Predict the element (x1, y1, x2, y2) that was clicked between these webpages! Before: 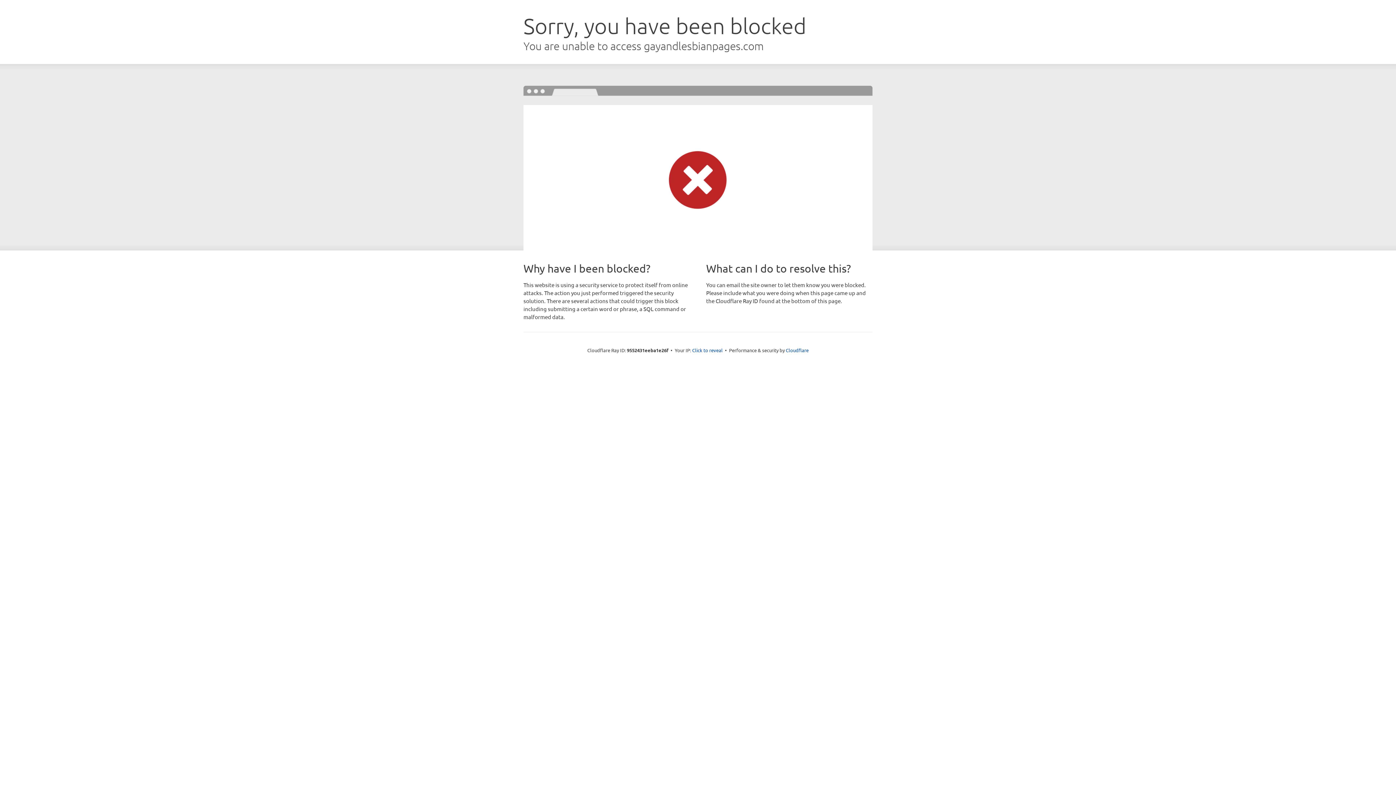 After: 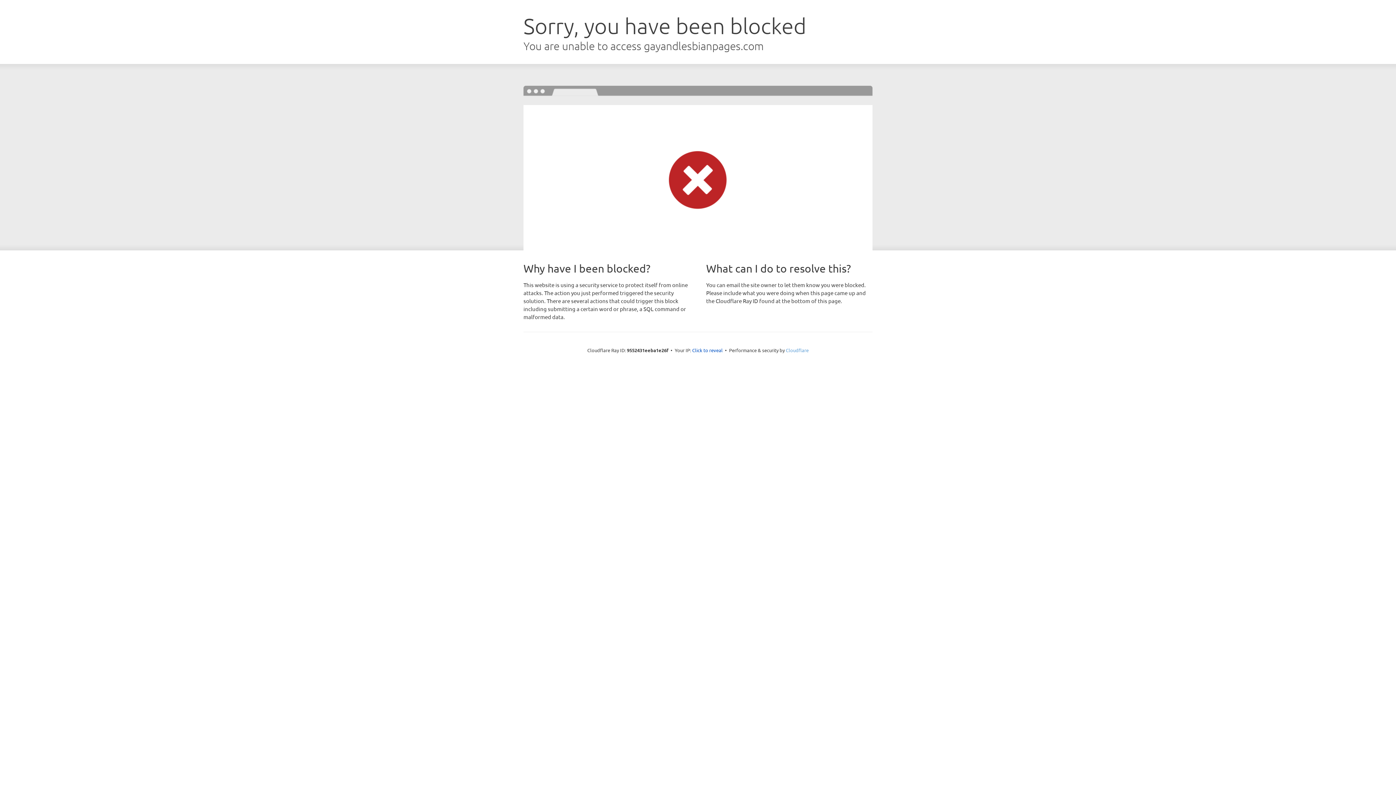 Action: label: Cloudflare bbox: (786, 347, 808, 353)